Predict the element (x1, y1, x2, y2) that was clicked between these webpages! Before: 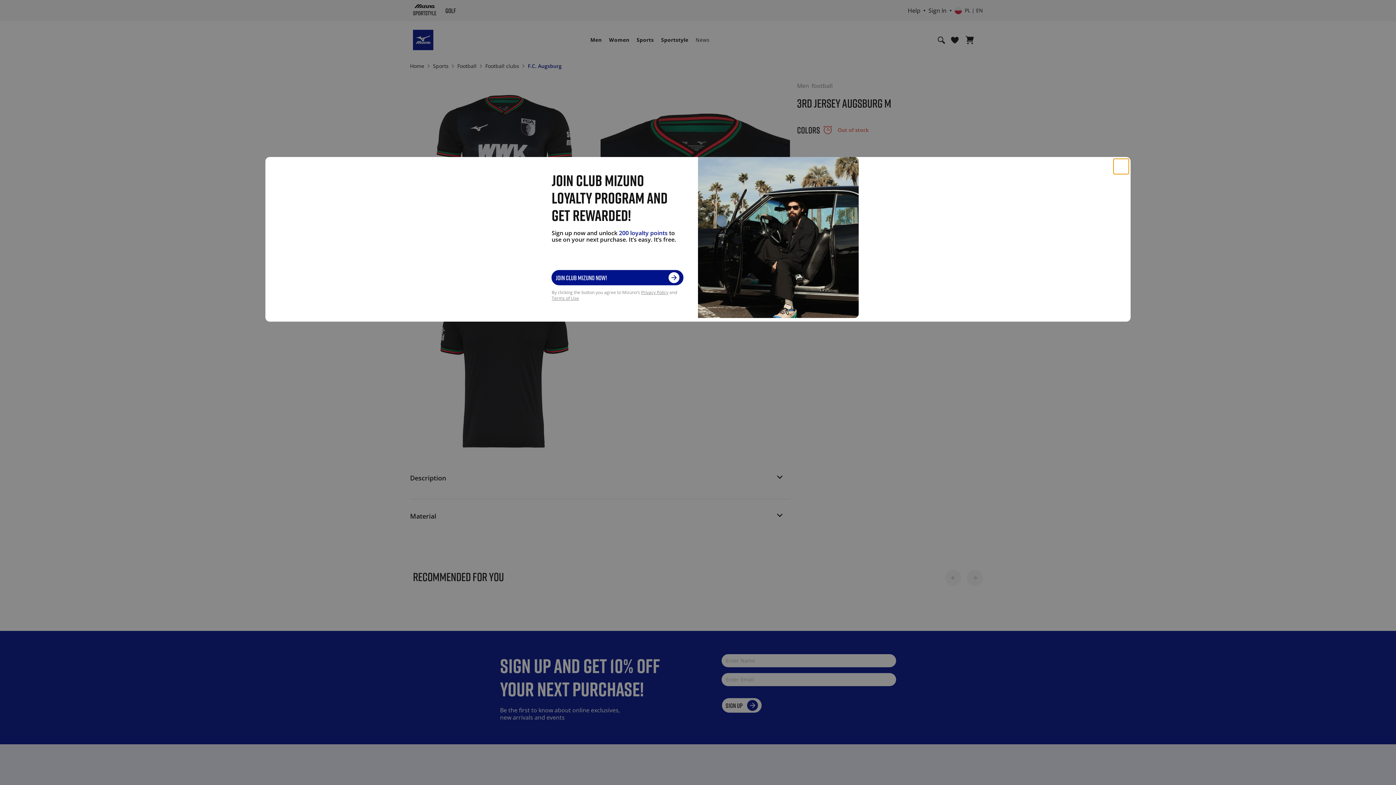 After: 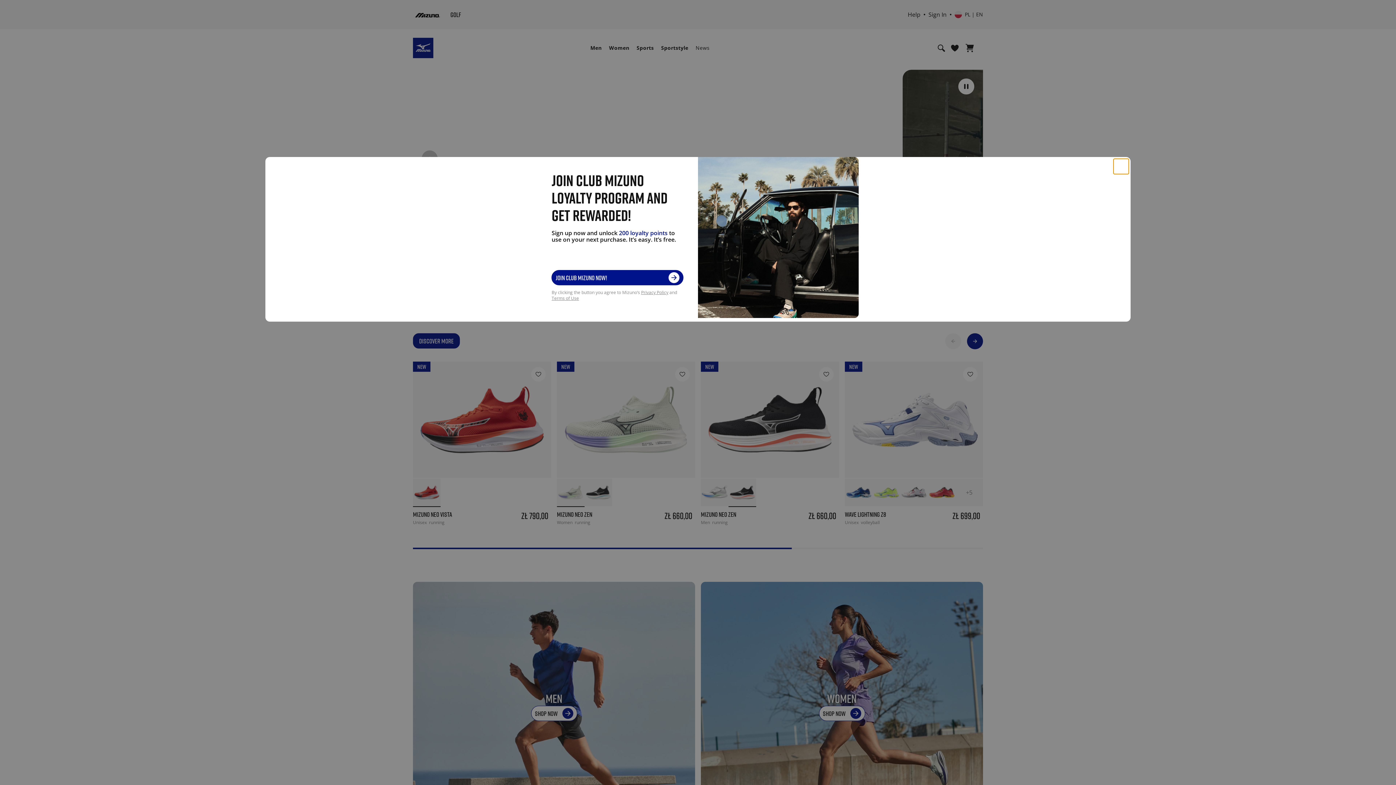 Action: label: Privacy Policy bbox: (641, 289, 668, 295)